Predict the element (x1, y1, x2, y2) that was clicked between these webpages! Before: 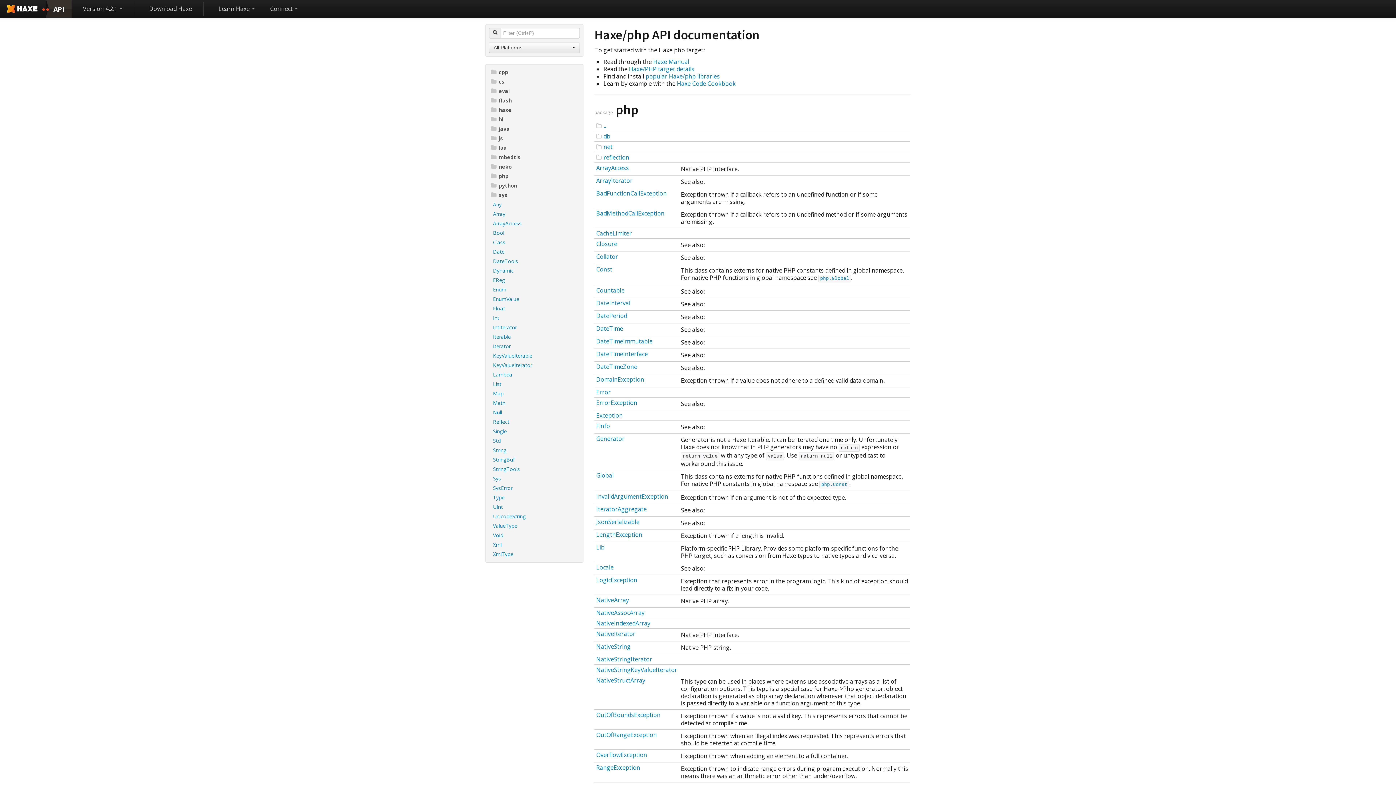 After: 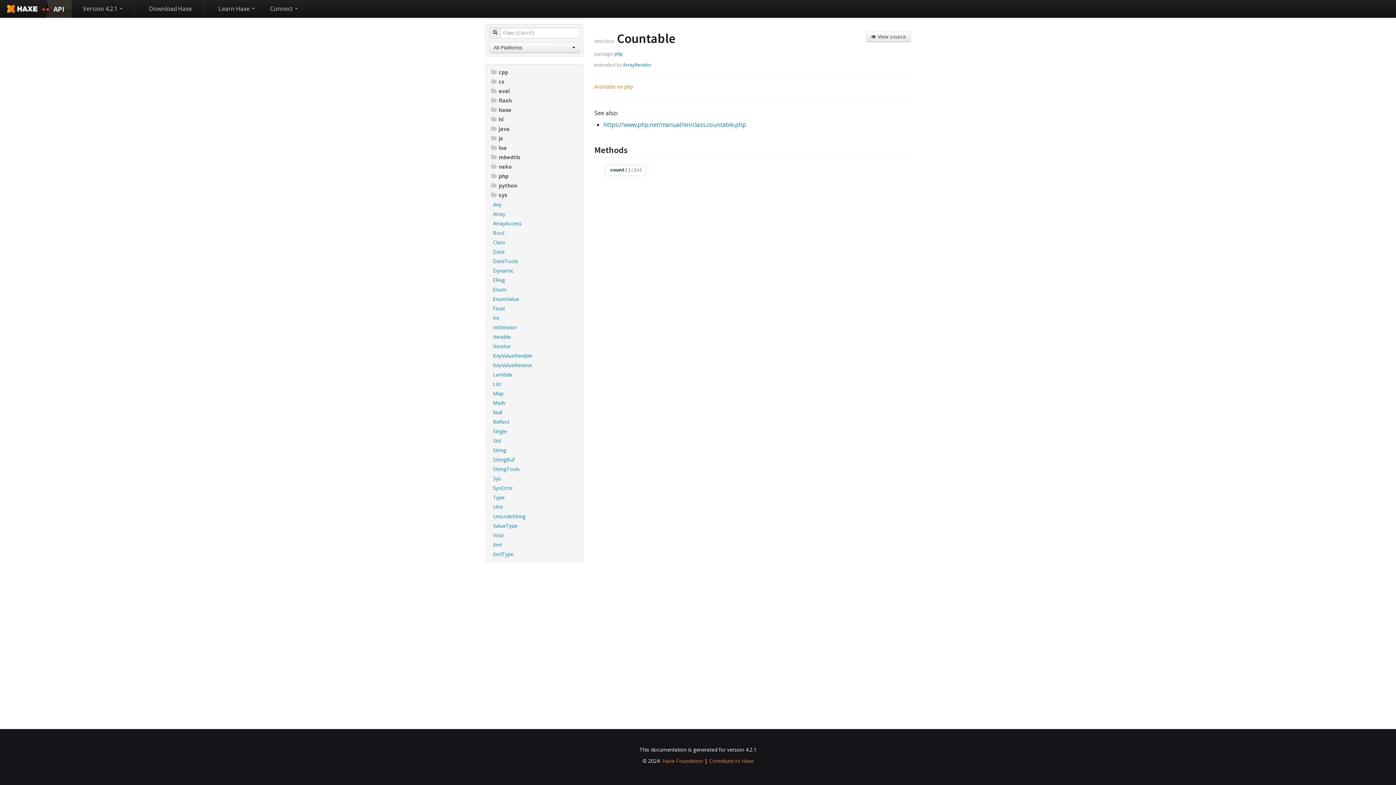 Action: label: Countable bbox: (596, 286, 624, 294)